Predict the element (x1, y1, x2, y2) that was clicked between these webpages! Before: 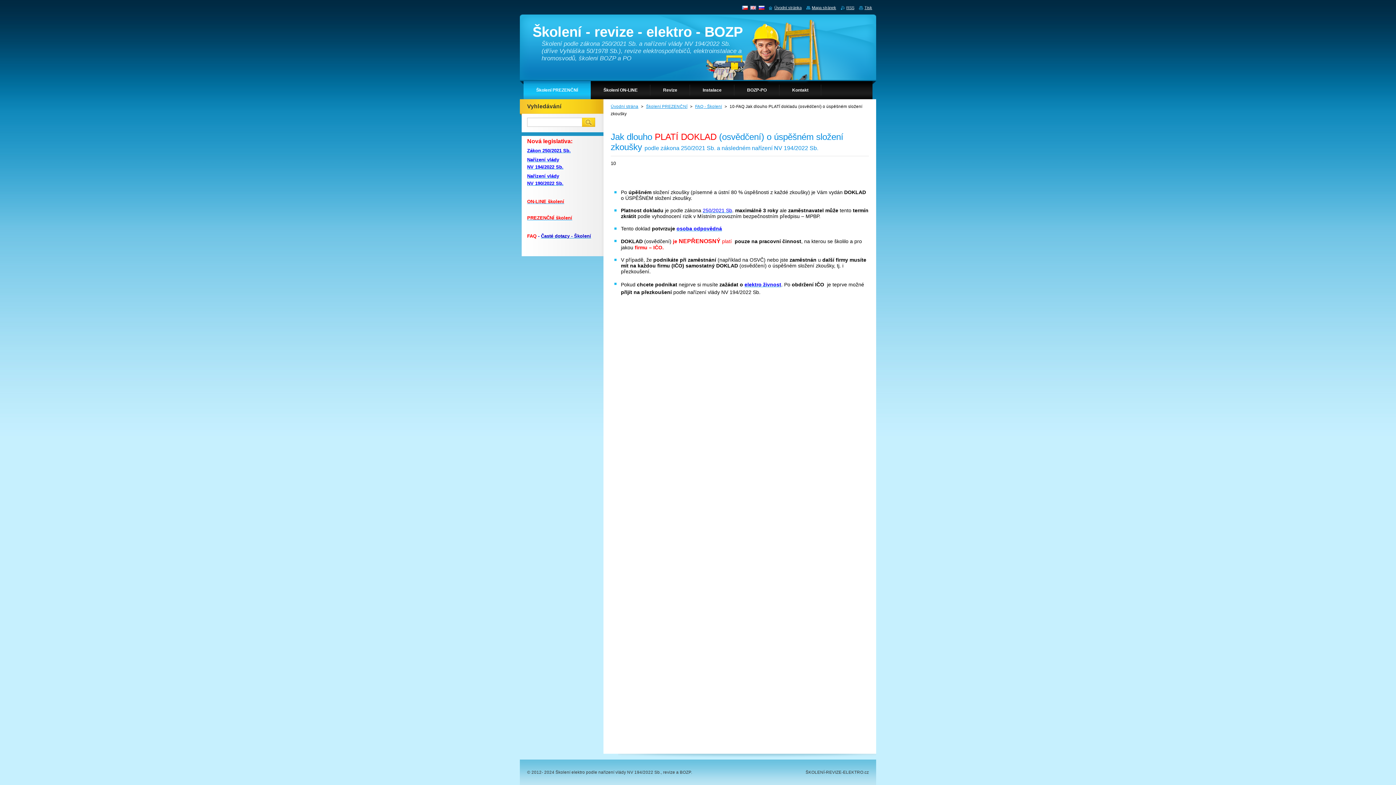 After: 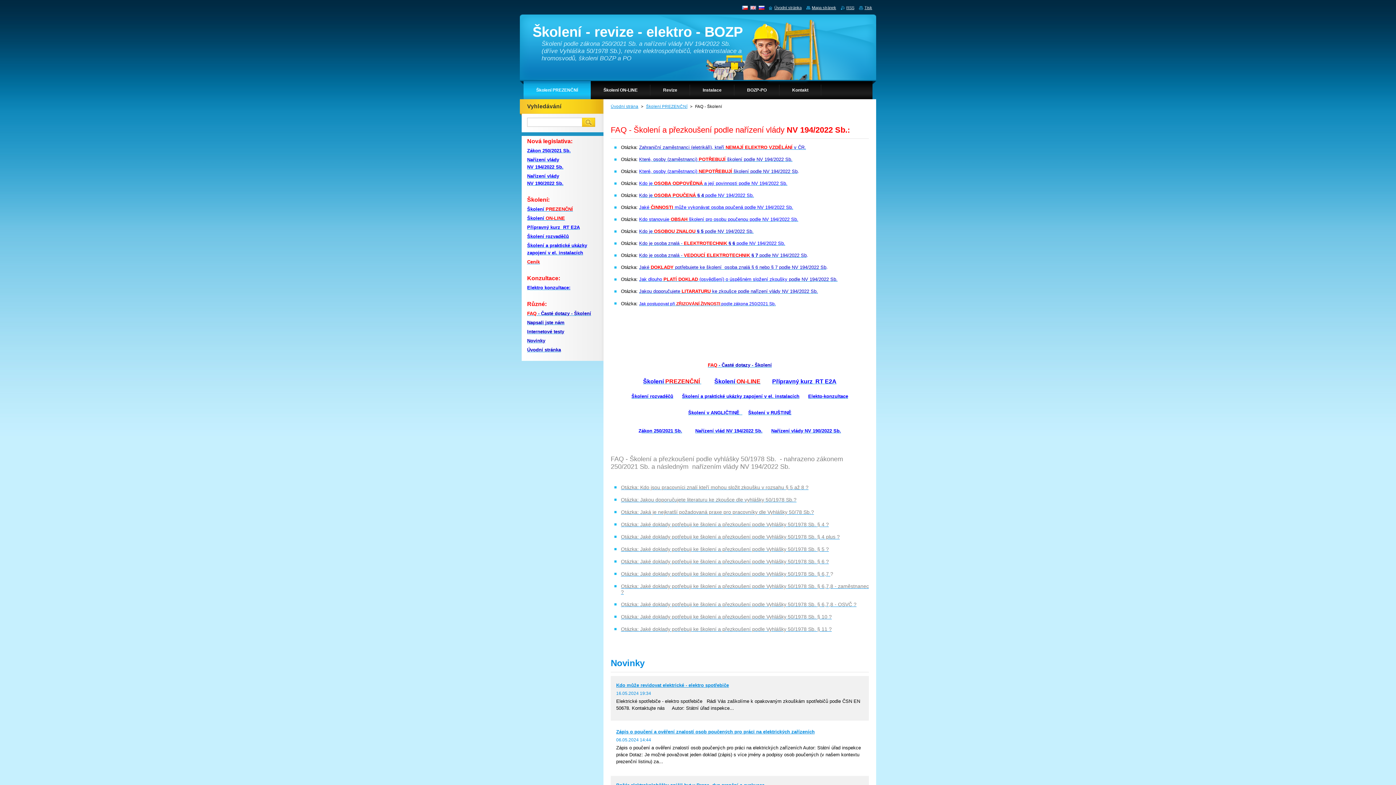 Action: label: FAQ - Školení bbox: (695, 104, 722, 108)